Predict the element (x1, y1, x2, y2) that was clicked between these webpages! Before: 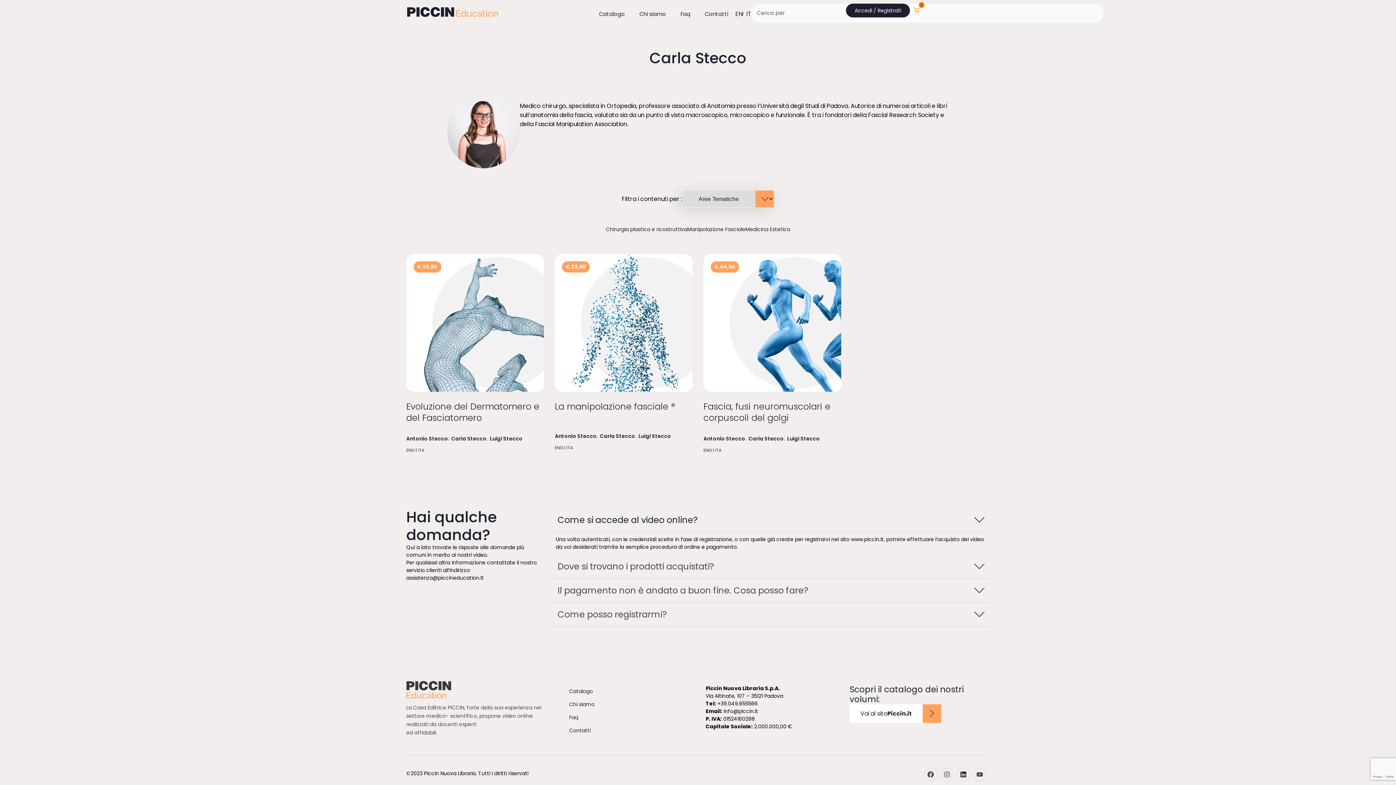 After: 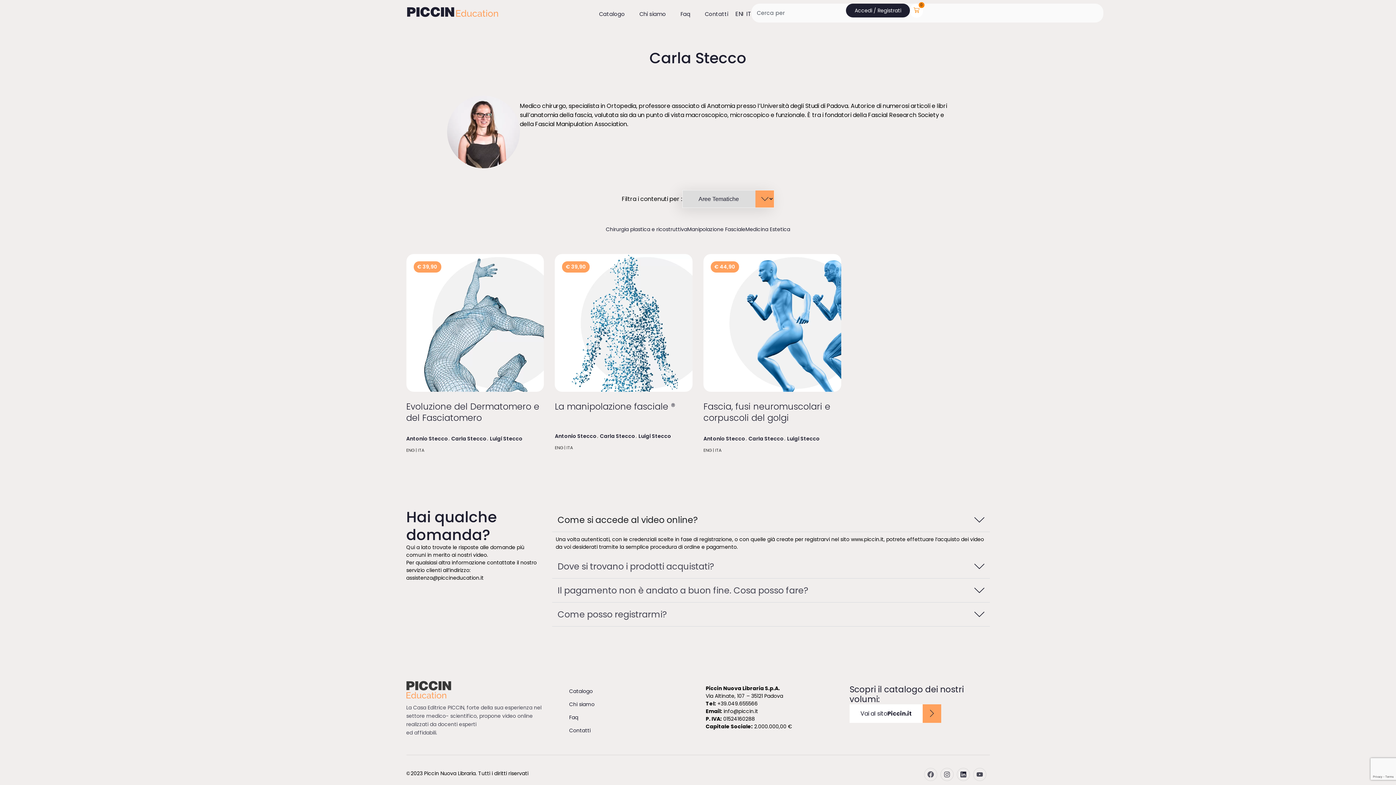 Action: bbox: (924, 768, 937, 781) label: Facebook